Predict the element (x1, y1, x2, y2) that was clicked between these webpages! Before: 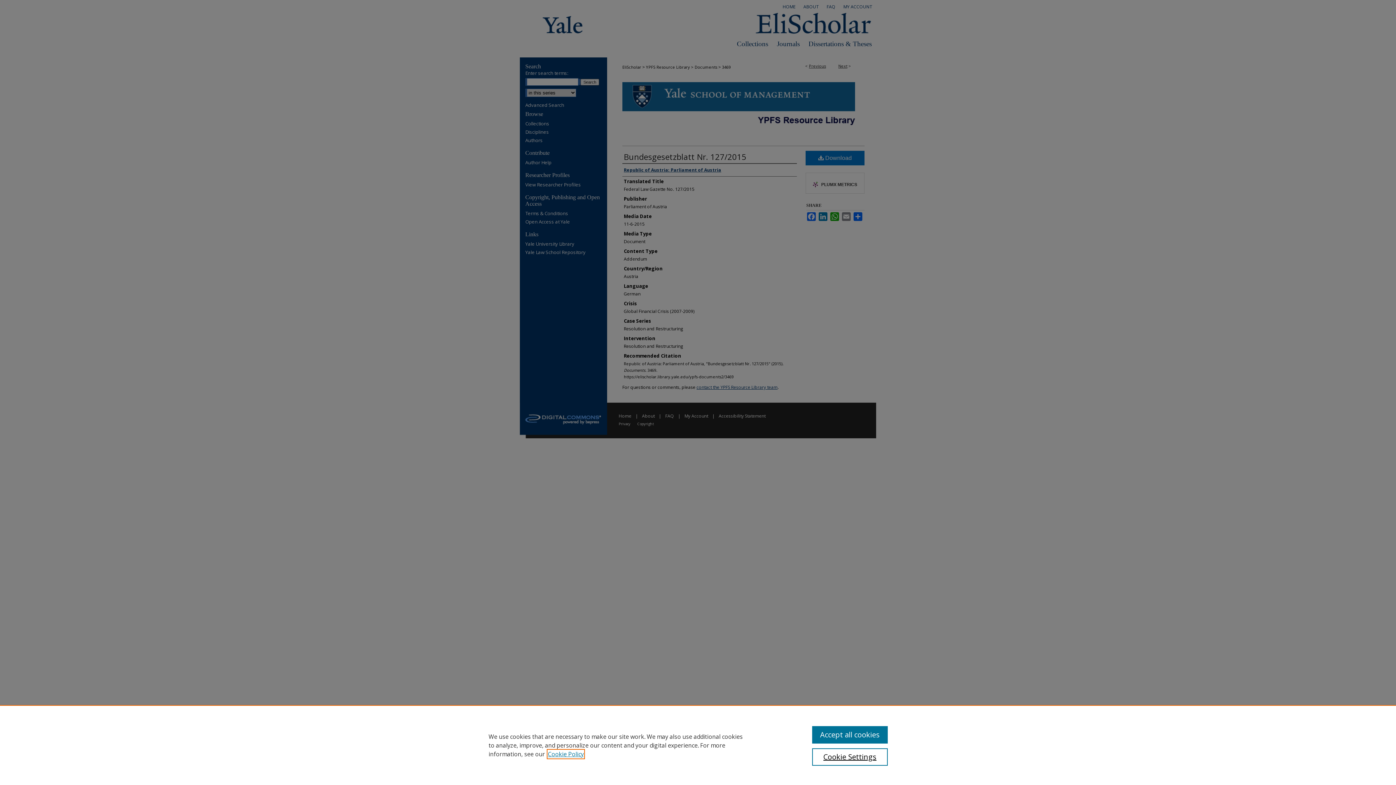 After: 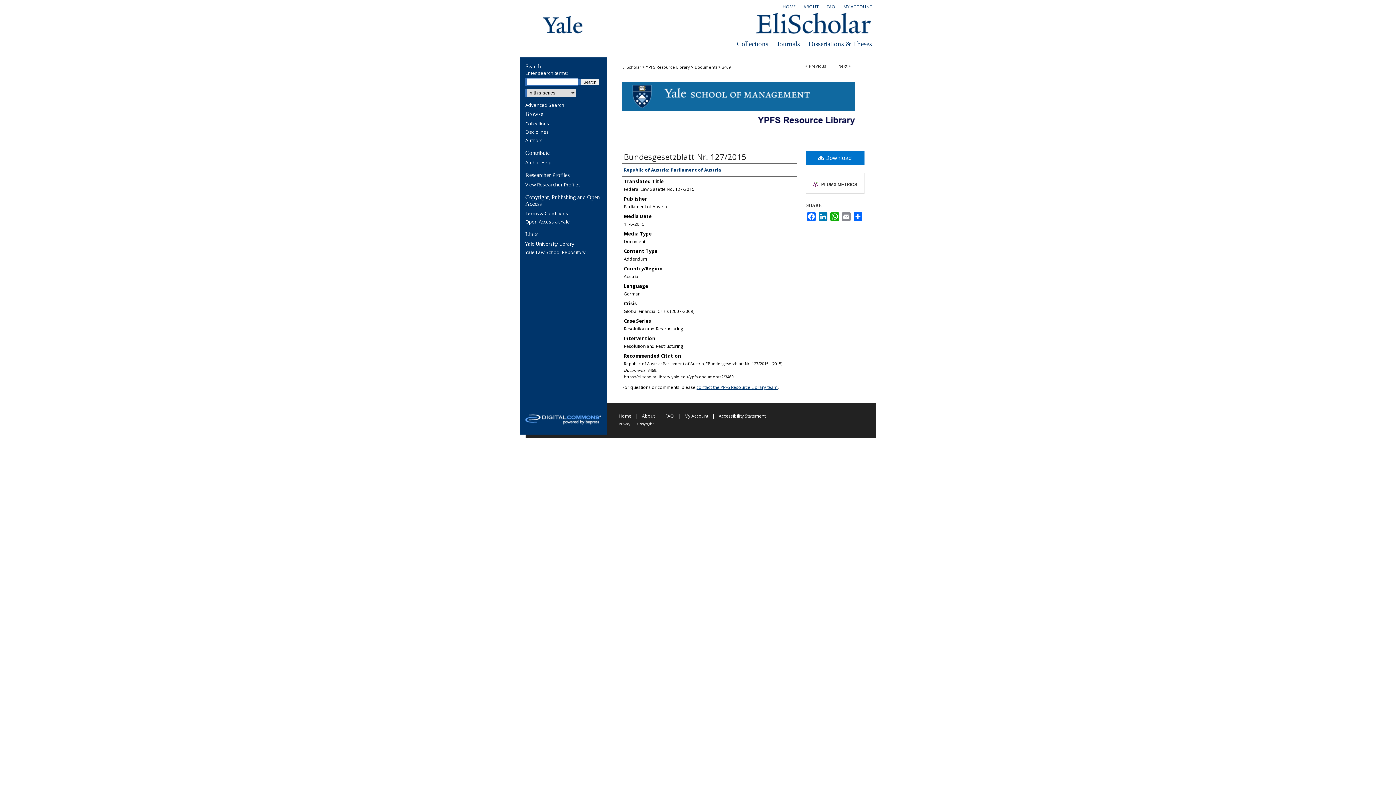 Action: label: Accept all cookies bbox: (812, 726, 887, 744)